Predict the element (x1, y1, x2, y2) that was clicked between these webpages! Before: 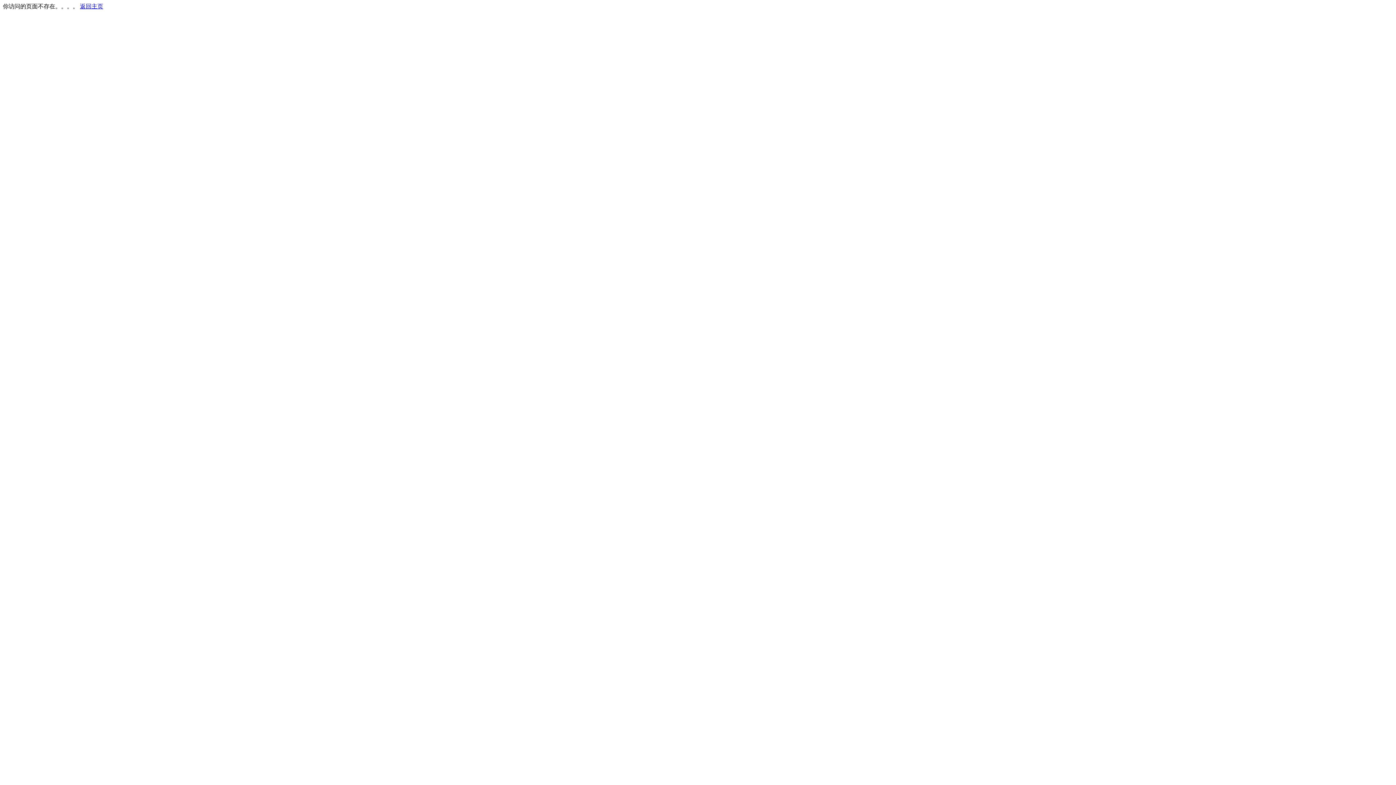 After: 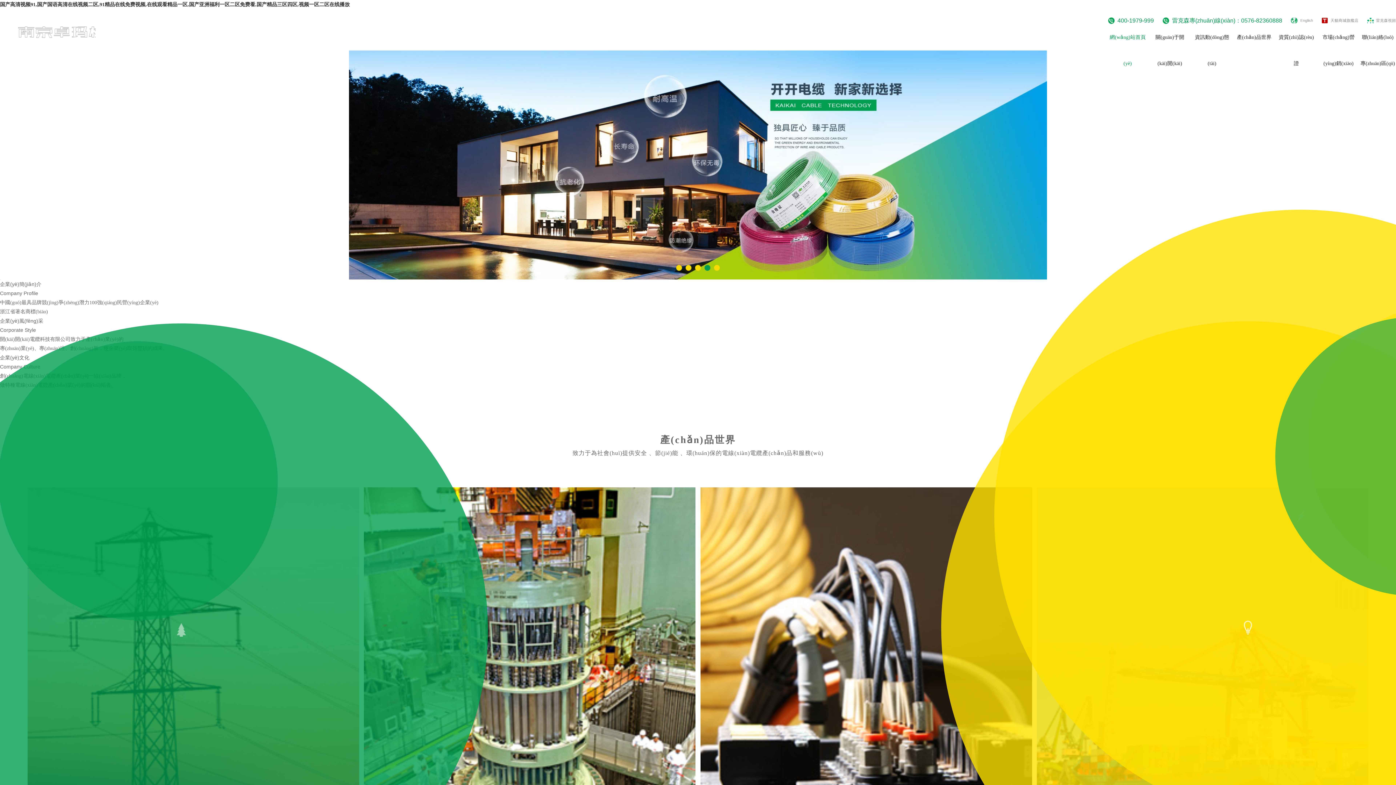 Action: bbox: (80, 3, 103, 9) label: 返回主页